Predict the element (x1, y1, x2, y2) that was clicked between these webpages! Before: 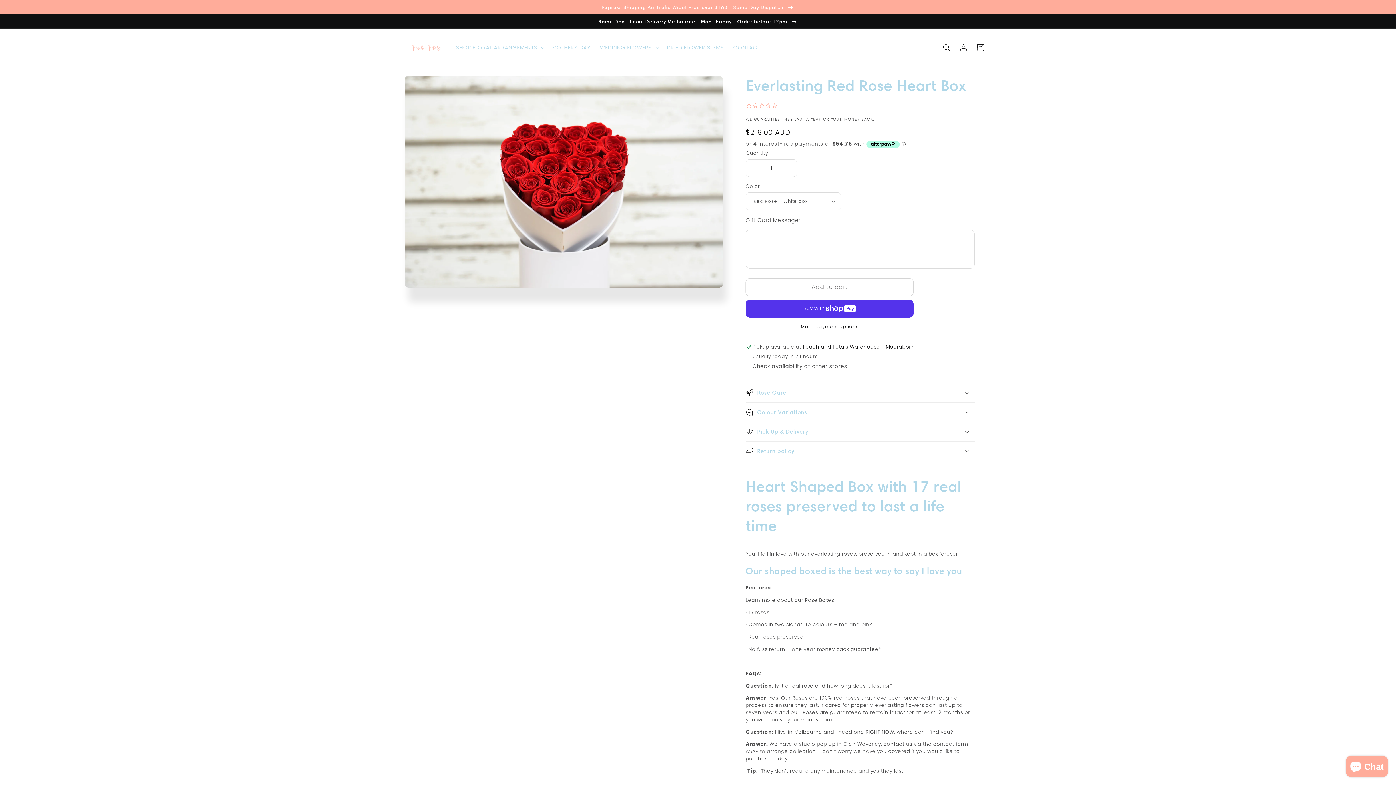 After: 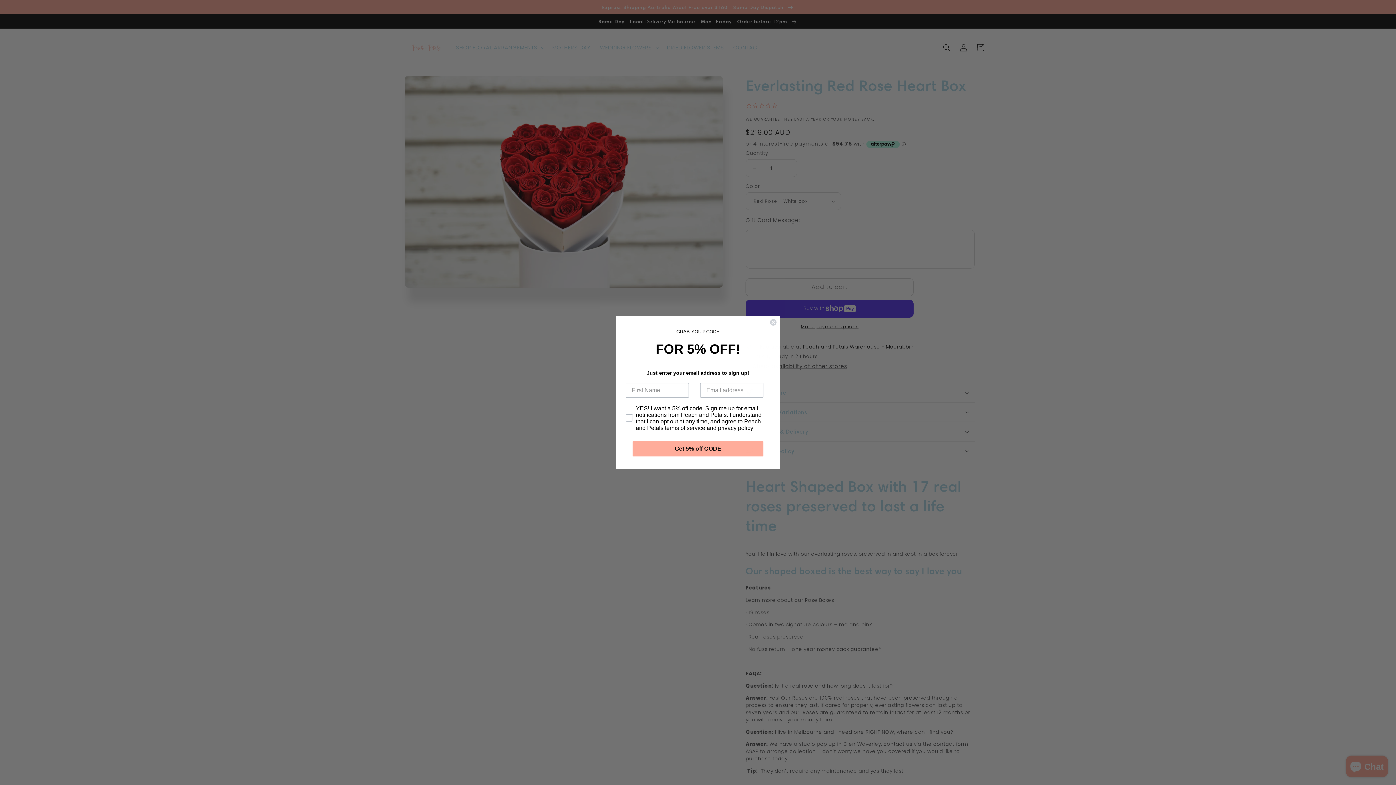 Action: bbox: (595, 39, 662, 55) label: WEDDING FLOWERS